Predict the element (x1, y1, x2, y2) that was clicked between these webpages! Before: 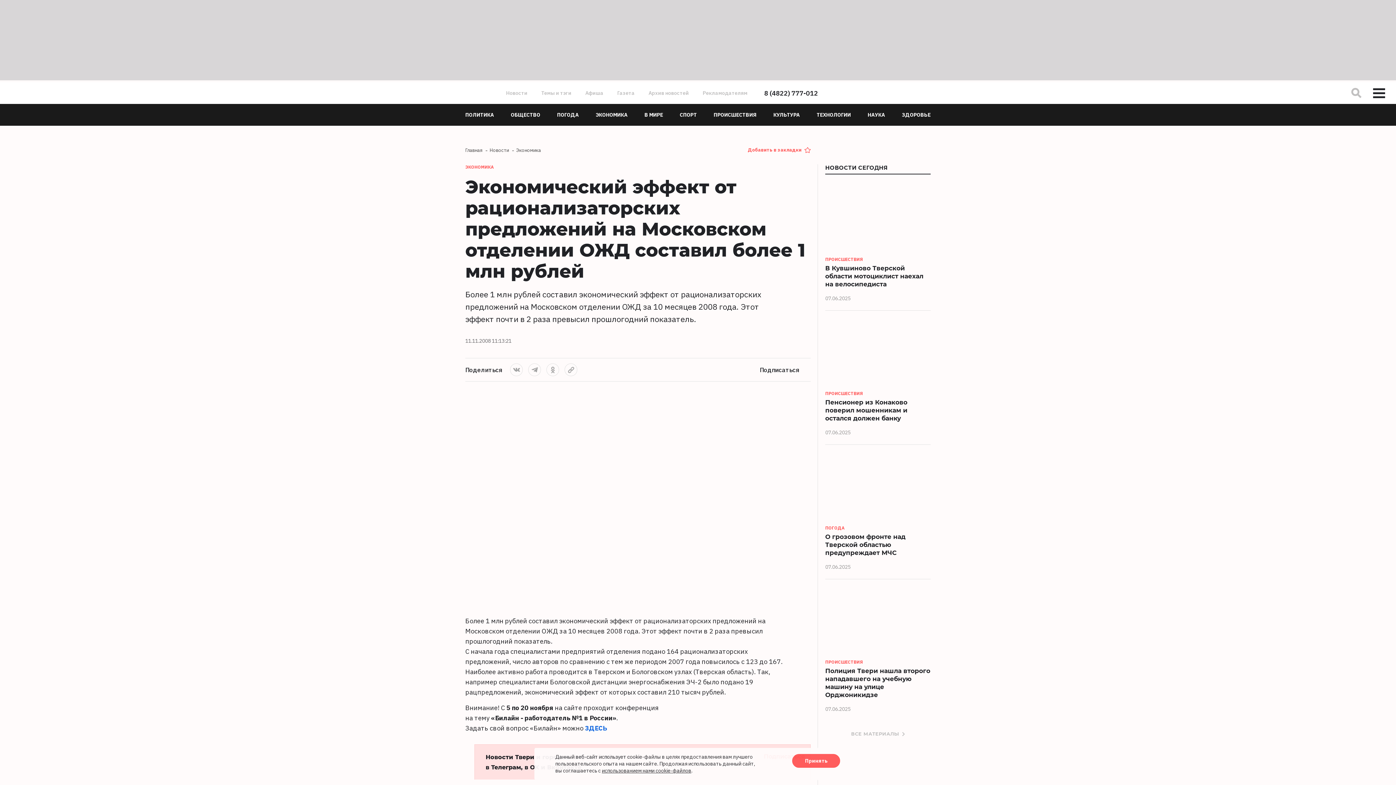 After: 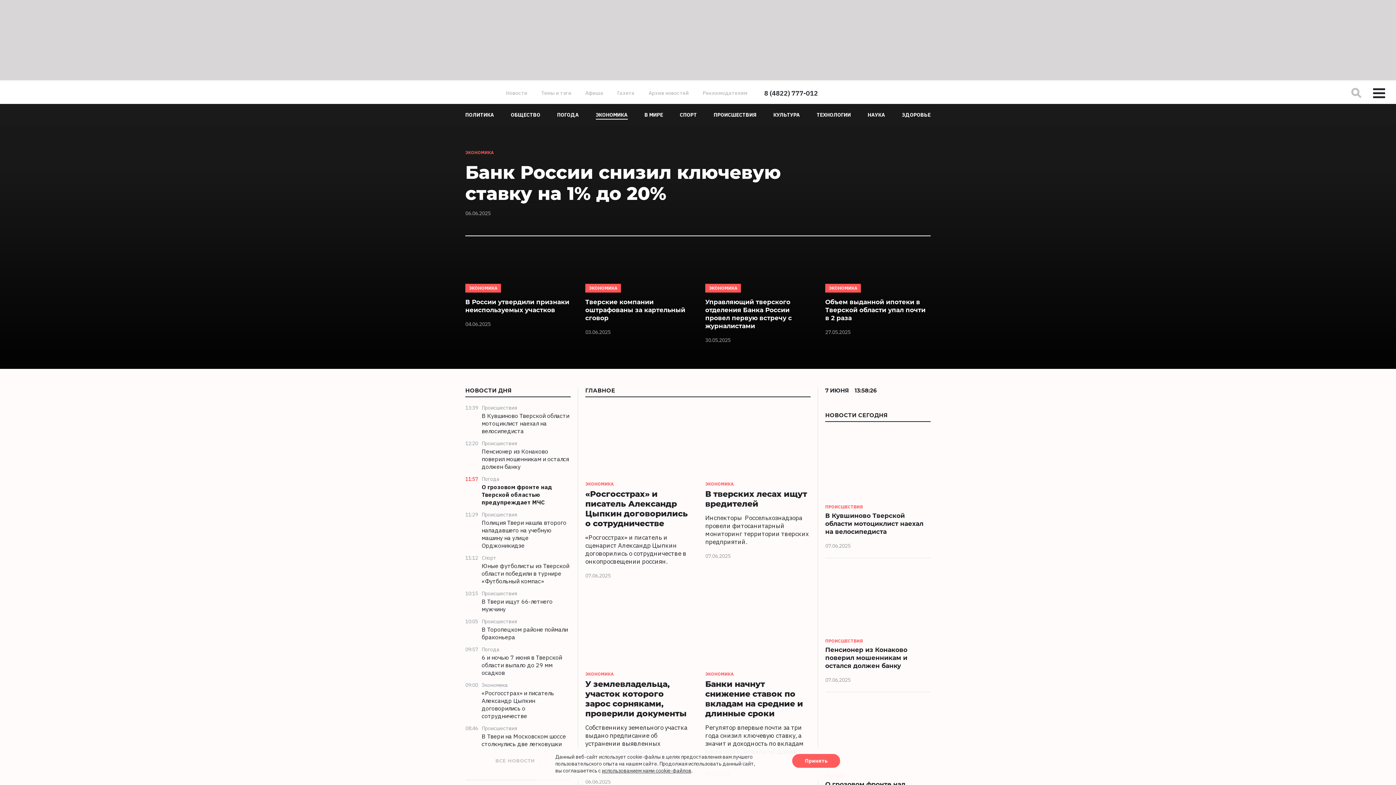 Action: bbox: (595, 104, 627, 125) label: ЭКОНОМИКА